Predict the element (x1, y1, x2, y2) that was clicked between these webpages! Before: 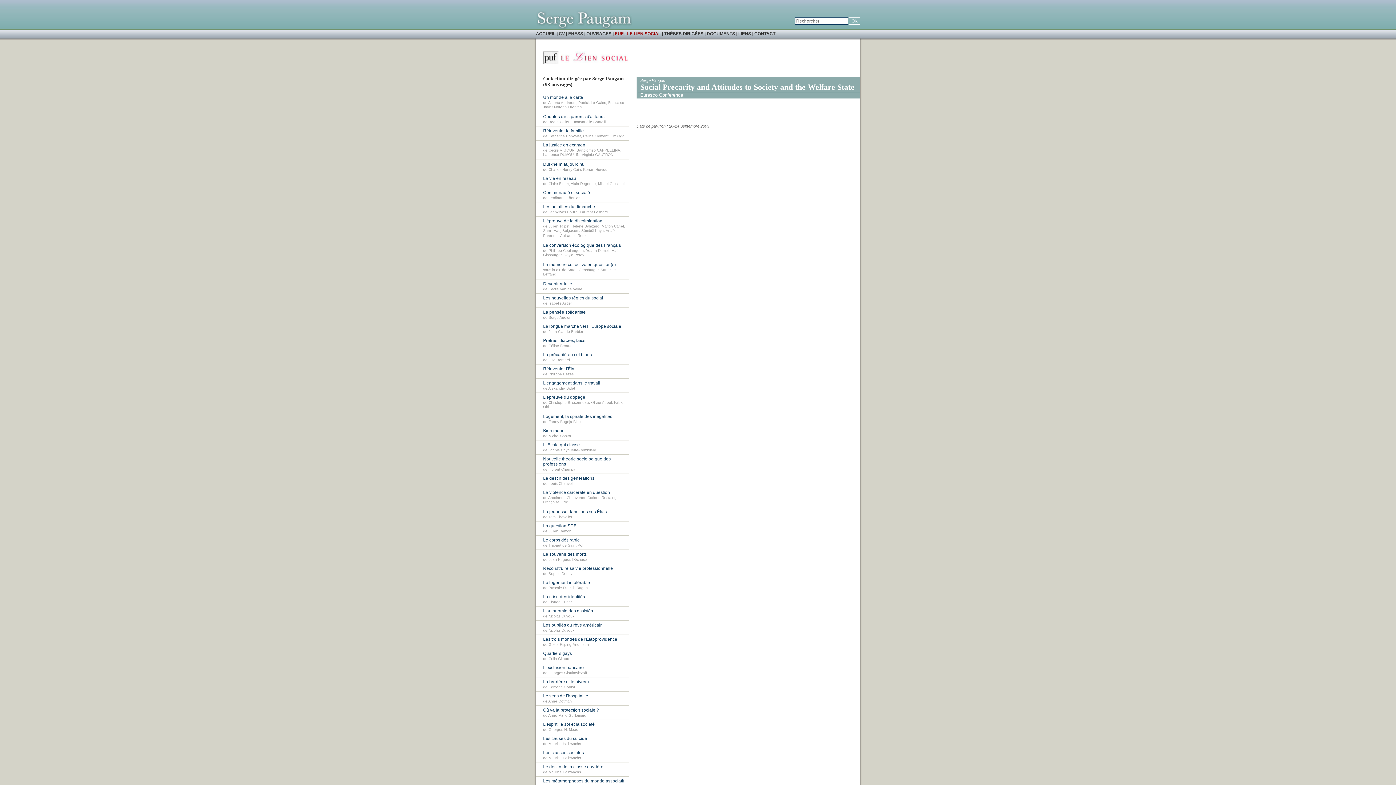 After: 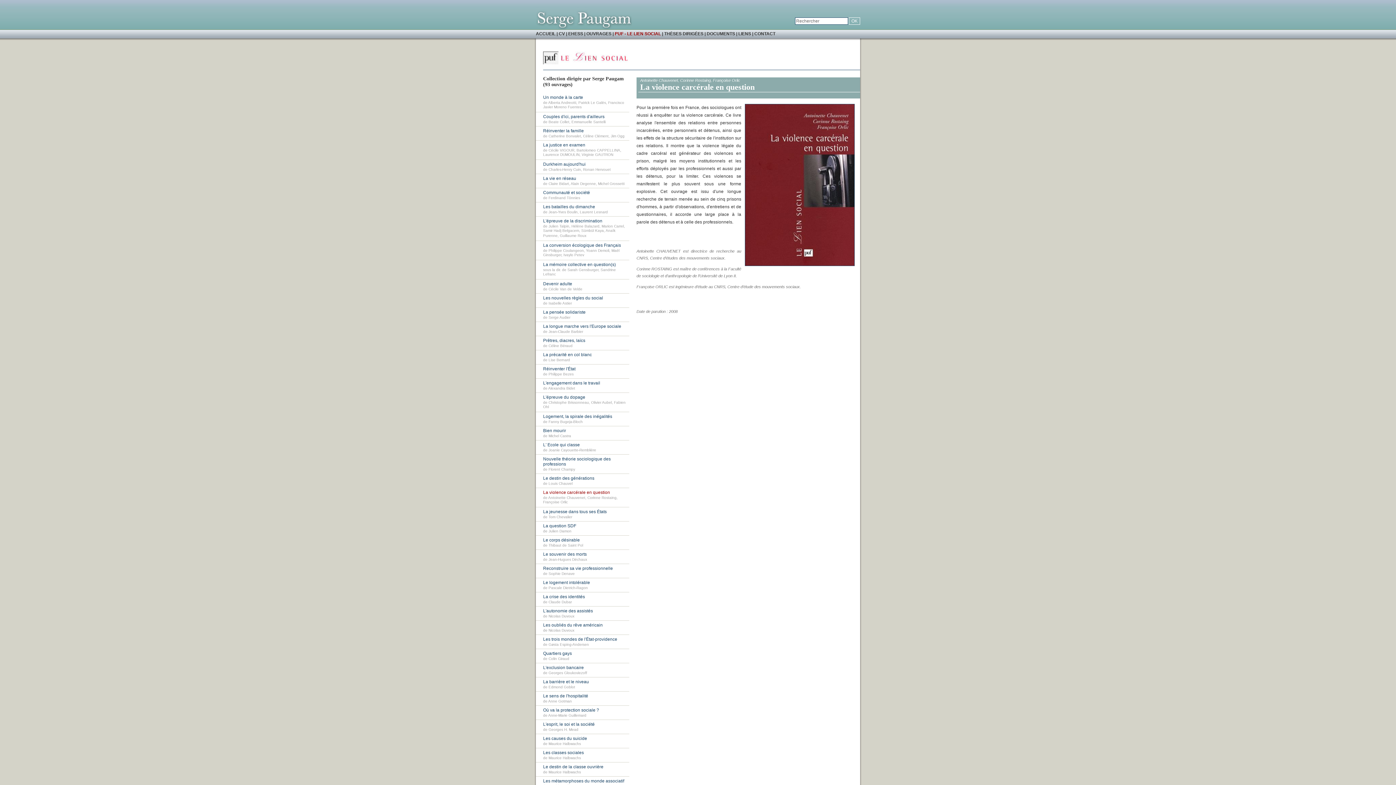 Action: label: La violence carcérale en question bbox: (543, 490, 610, 495)